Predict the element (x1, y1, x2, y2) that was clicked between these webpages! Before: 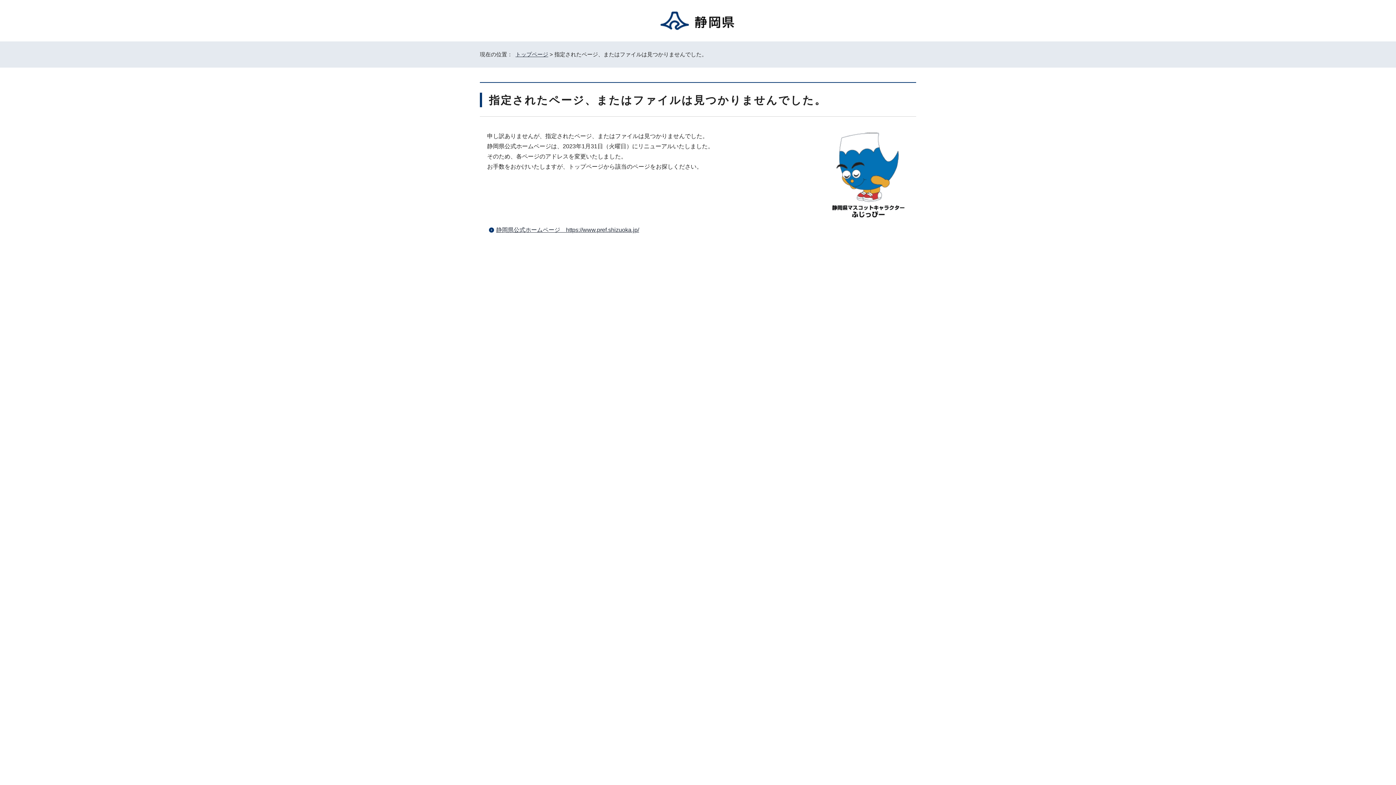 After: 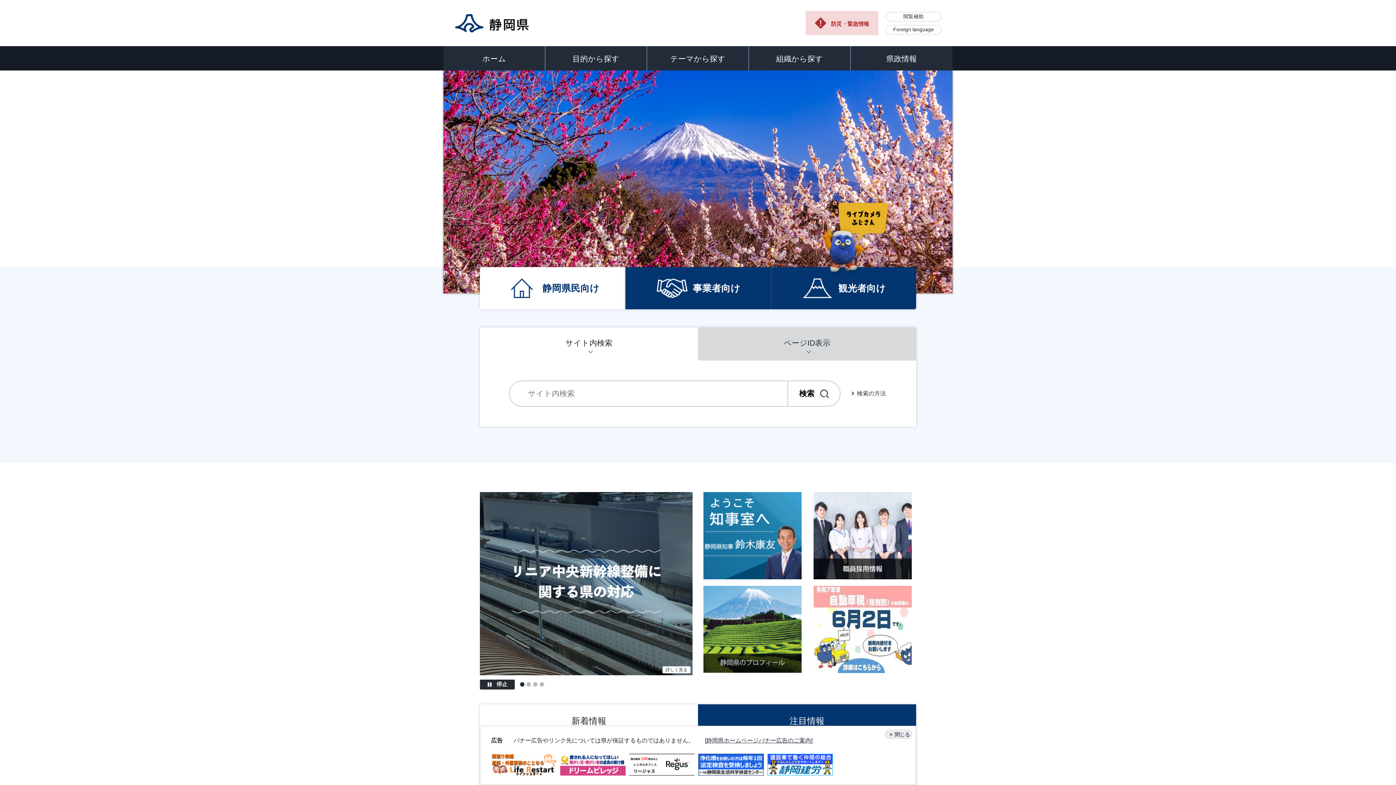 Action: label: 静岡県公式ホームページ　https://www.pref.shizuoka.jp/ bbox: (496, 226, 639, 233)